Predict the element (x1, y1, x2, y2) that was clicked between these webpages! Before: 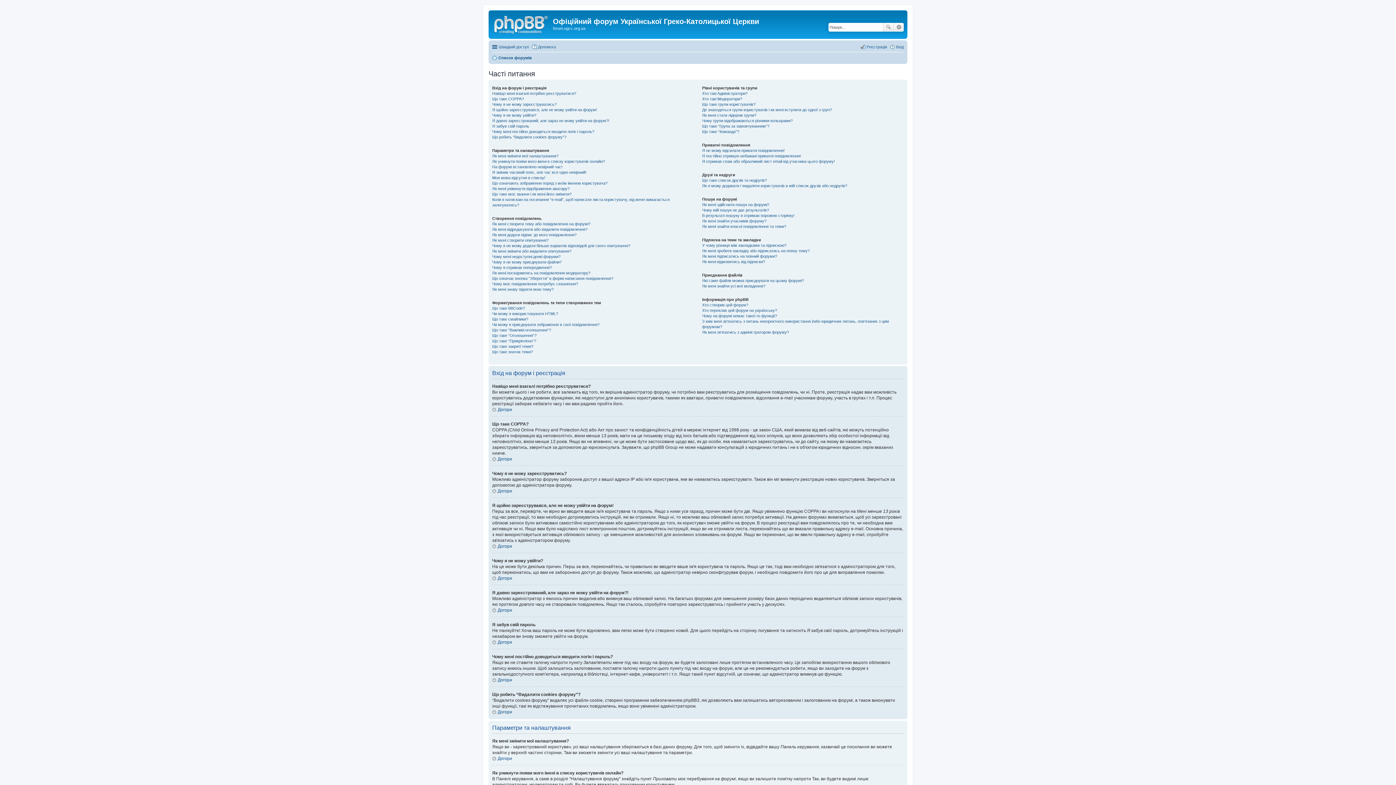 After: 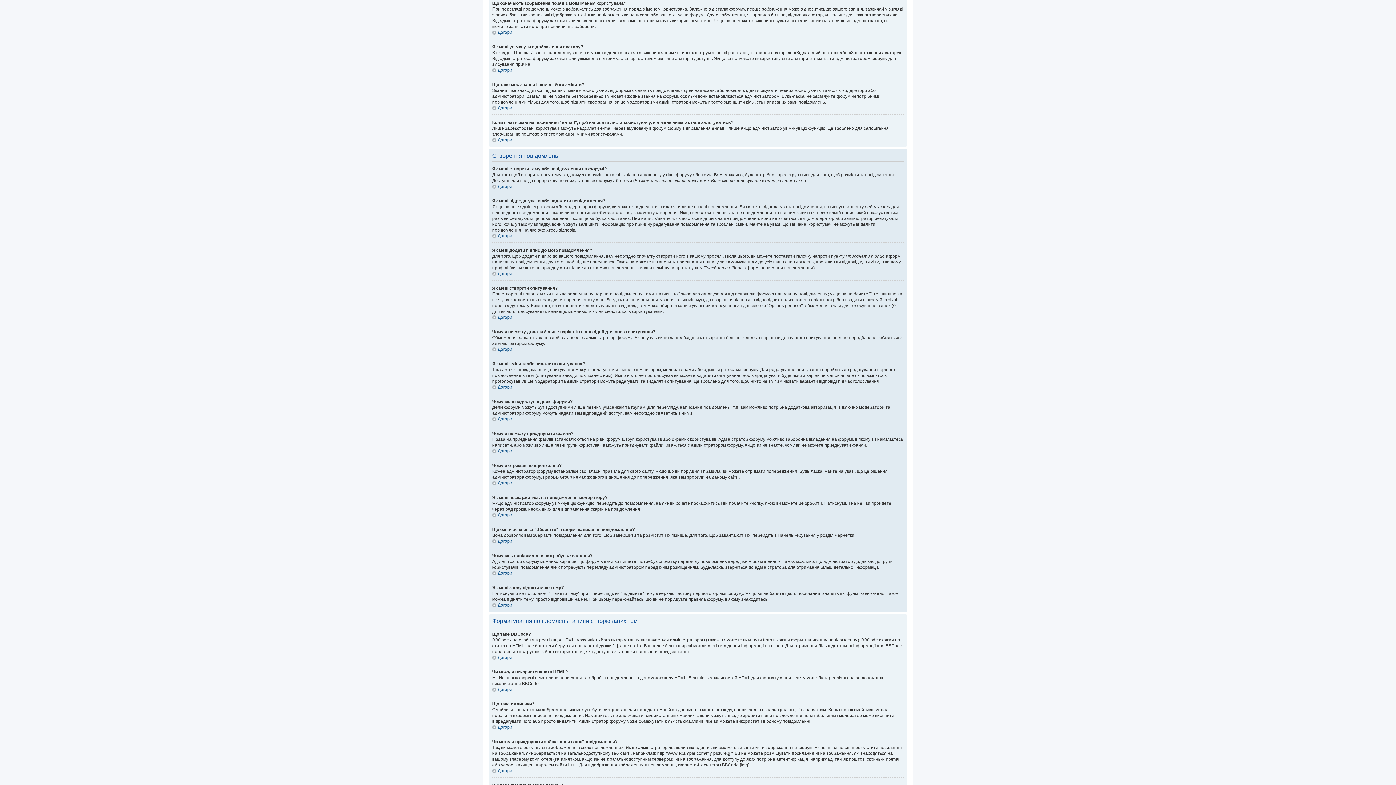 Action: label: Що означають зображення поряд з моїм іменем користувача? bbox: (492, 180, 607, 185)